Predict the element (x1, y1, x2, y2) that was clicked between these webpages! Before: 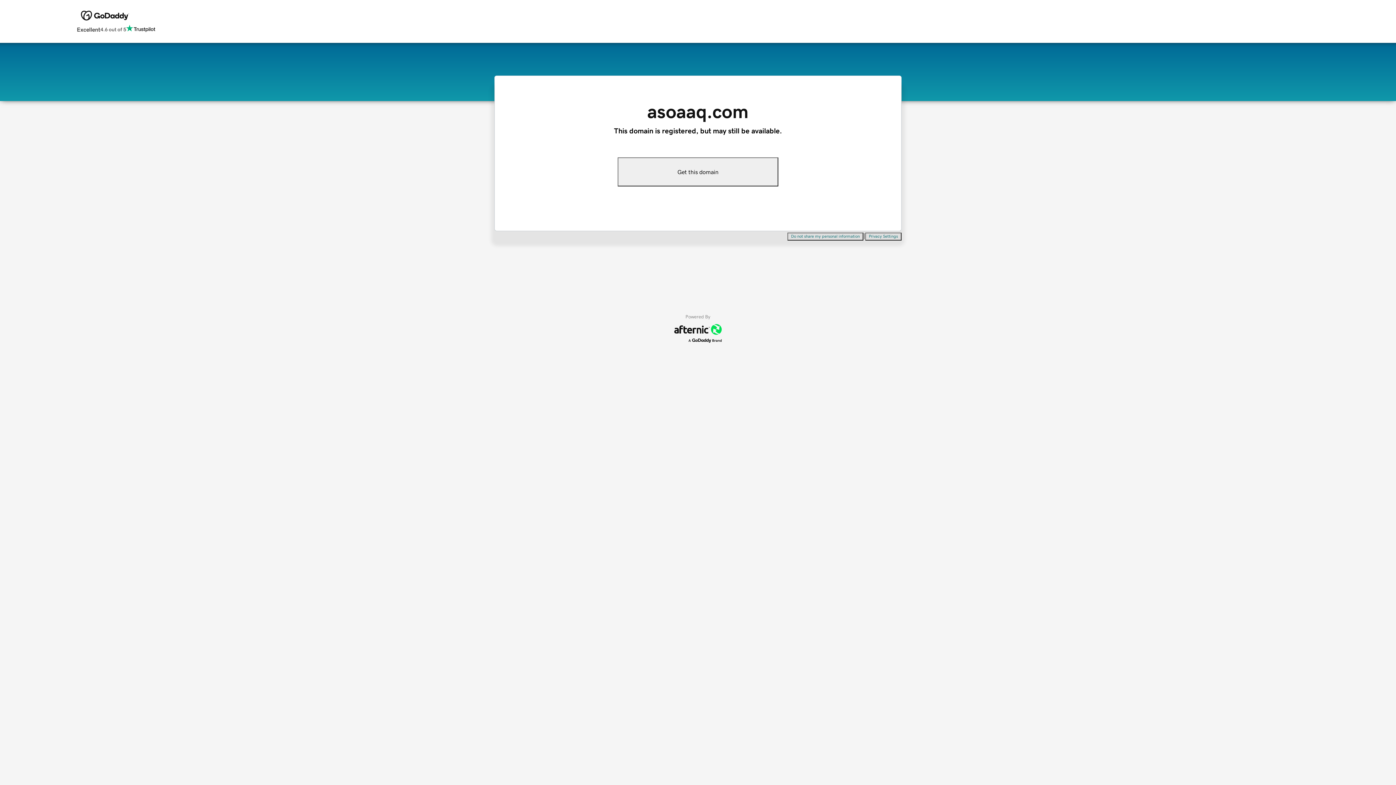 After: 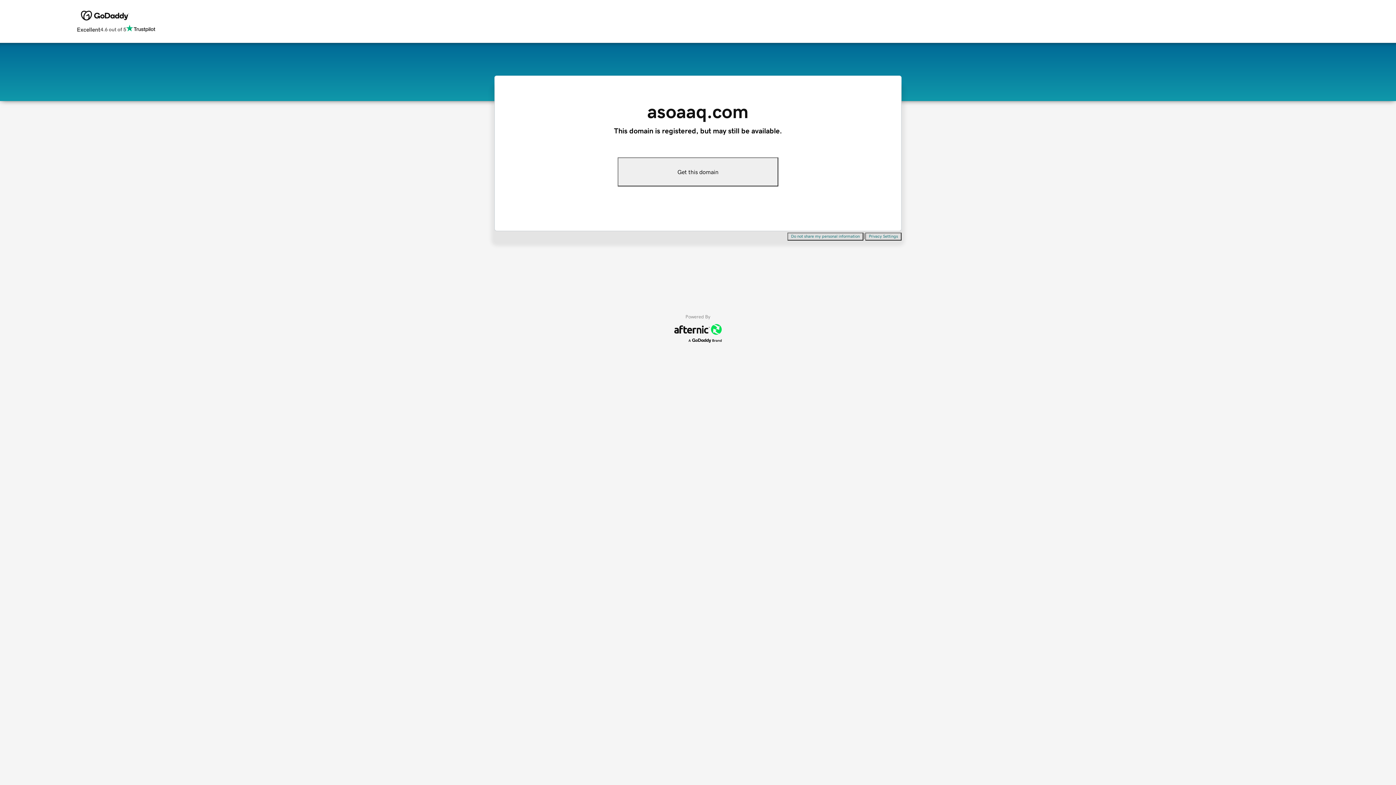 Action: label: Get this domain bbox: (617, 157, 778, 186)